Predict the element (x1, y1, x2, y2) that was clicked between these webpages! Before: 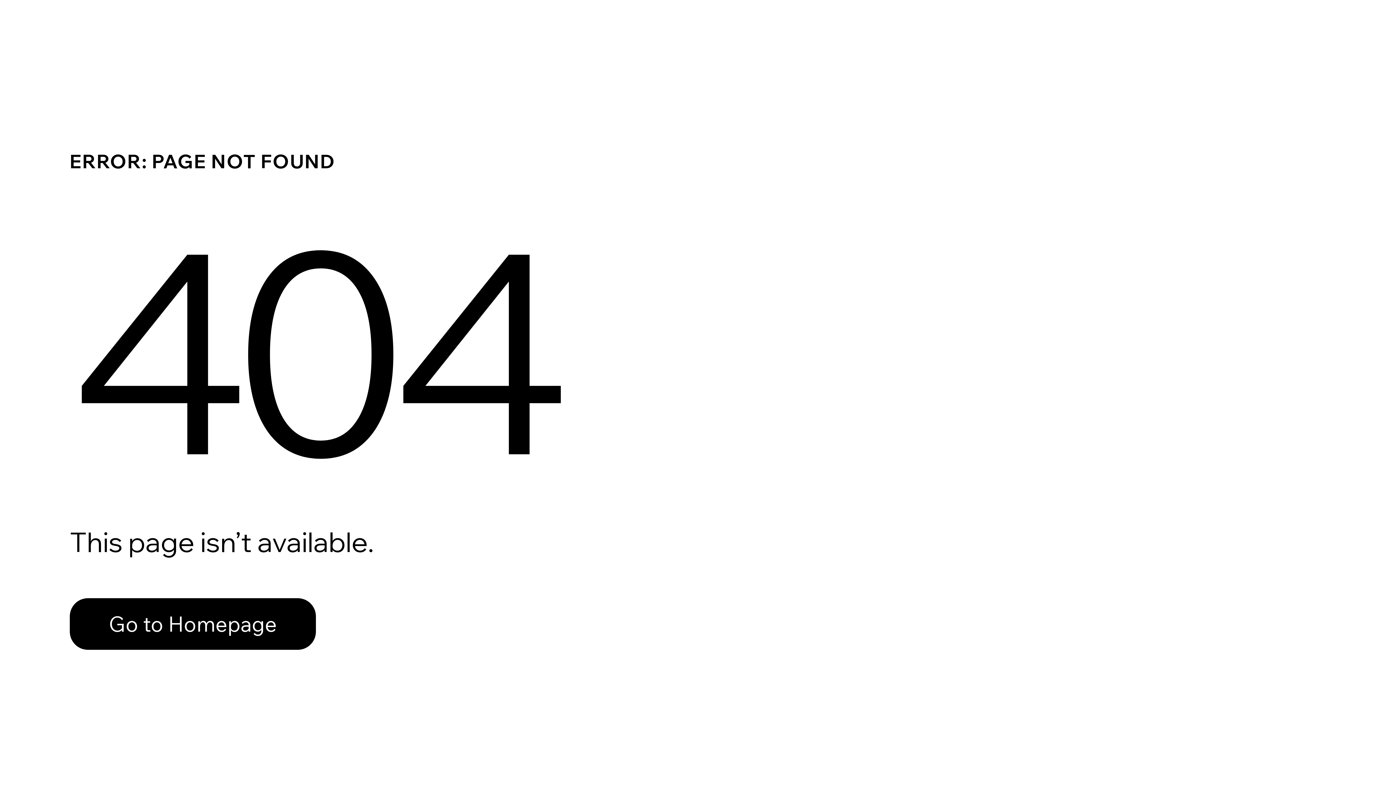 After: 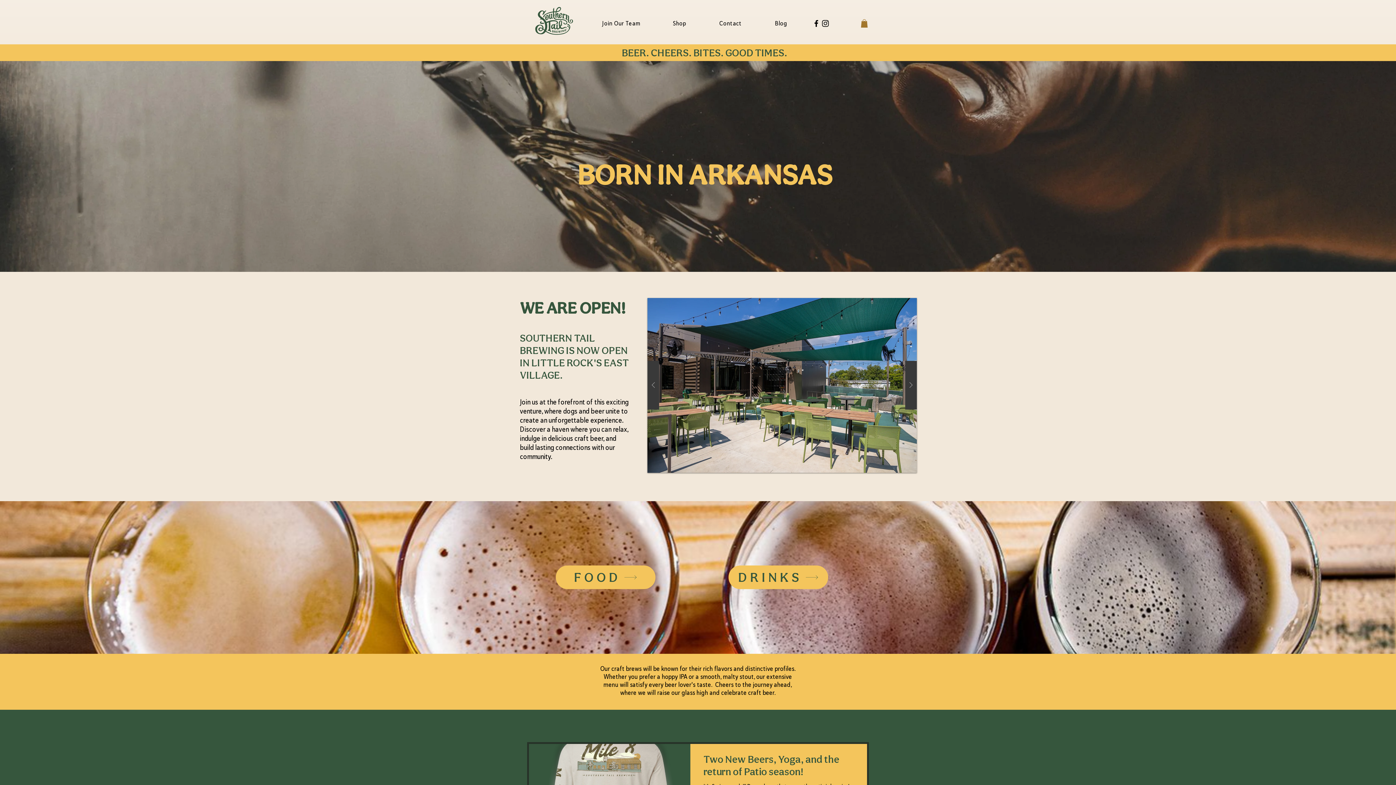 Action: bbox: (69, 582, 768, 659) label: Go to Homepage